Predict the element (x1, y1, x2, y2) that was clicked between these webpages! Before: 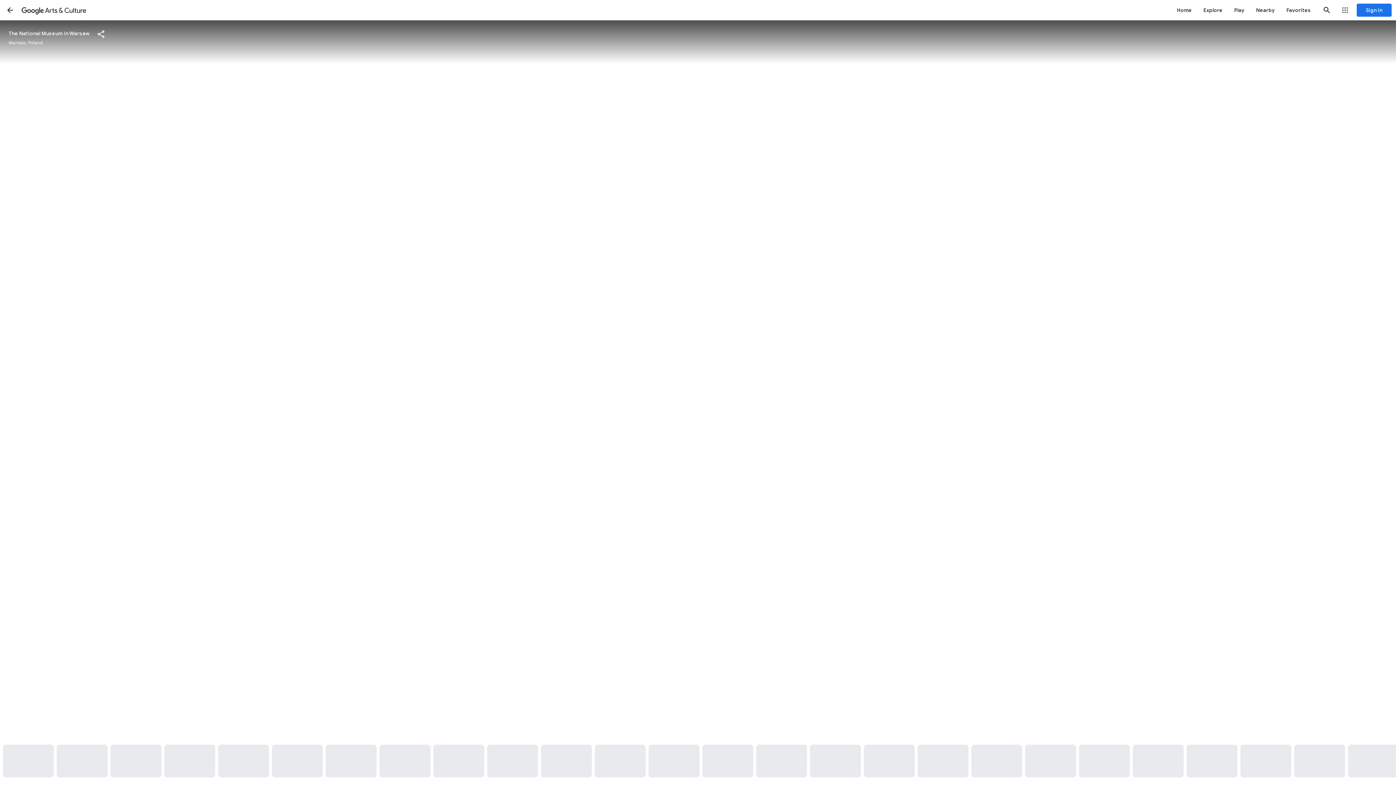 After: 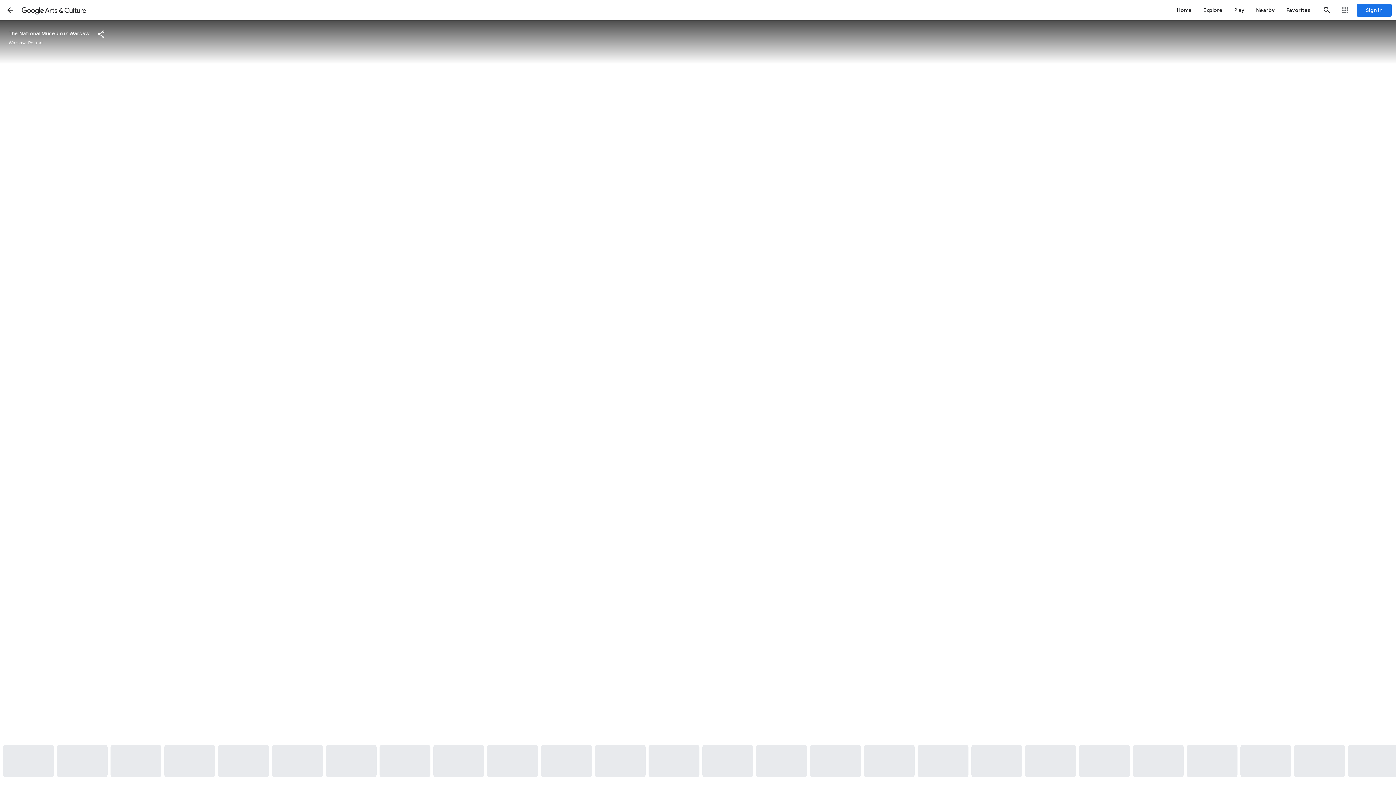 Action: bbox: (1079, 745, 1130, 777)